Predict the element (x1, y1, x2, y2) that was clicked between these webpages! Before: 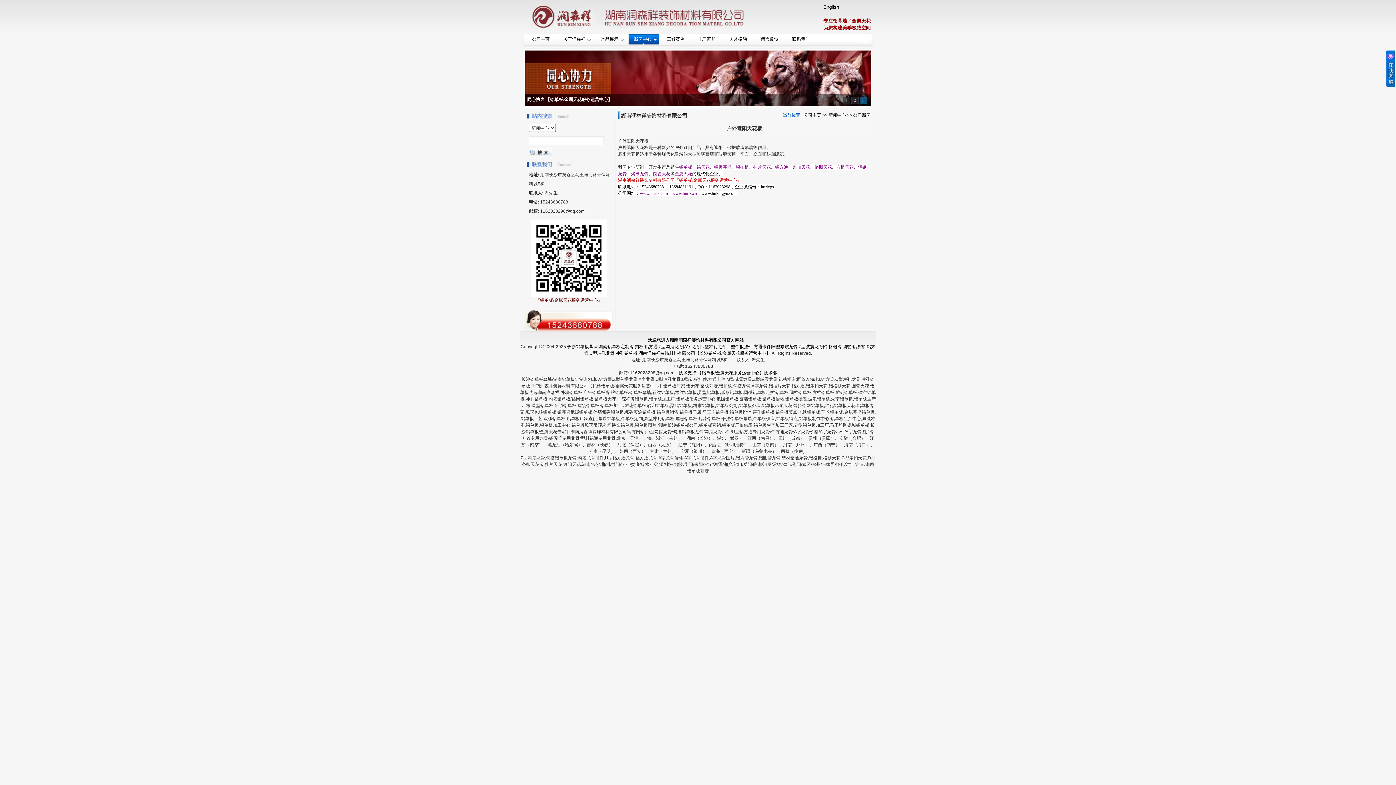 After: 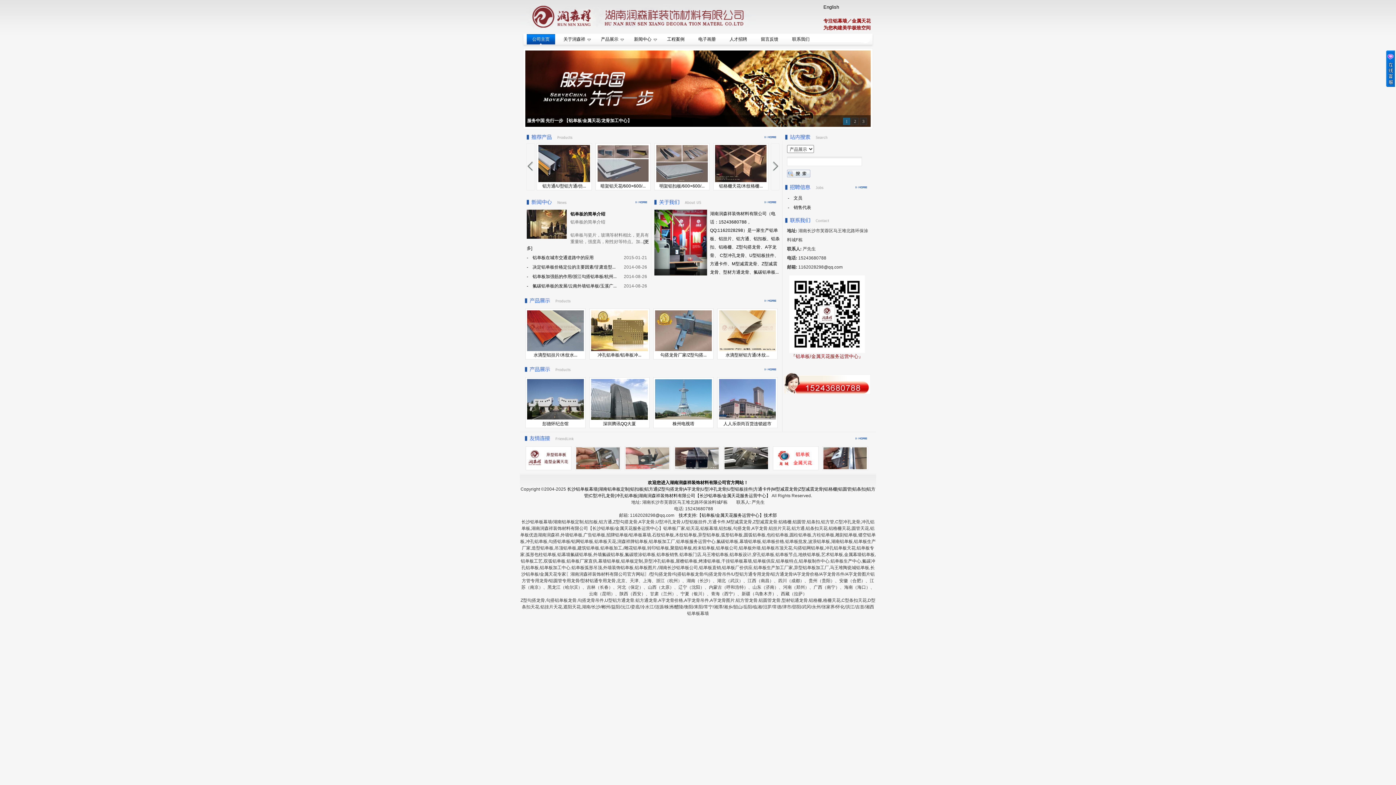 Action: label: www.hnrlx.com bbox: (640, 190, 668, 196)